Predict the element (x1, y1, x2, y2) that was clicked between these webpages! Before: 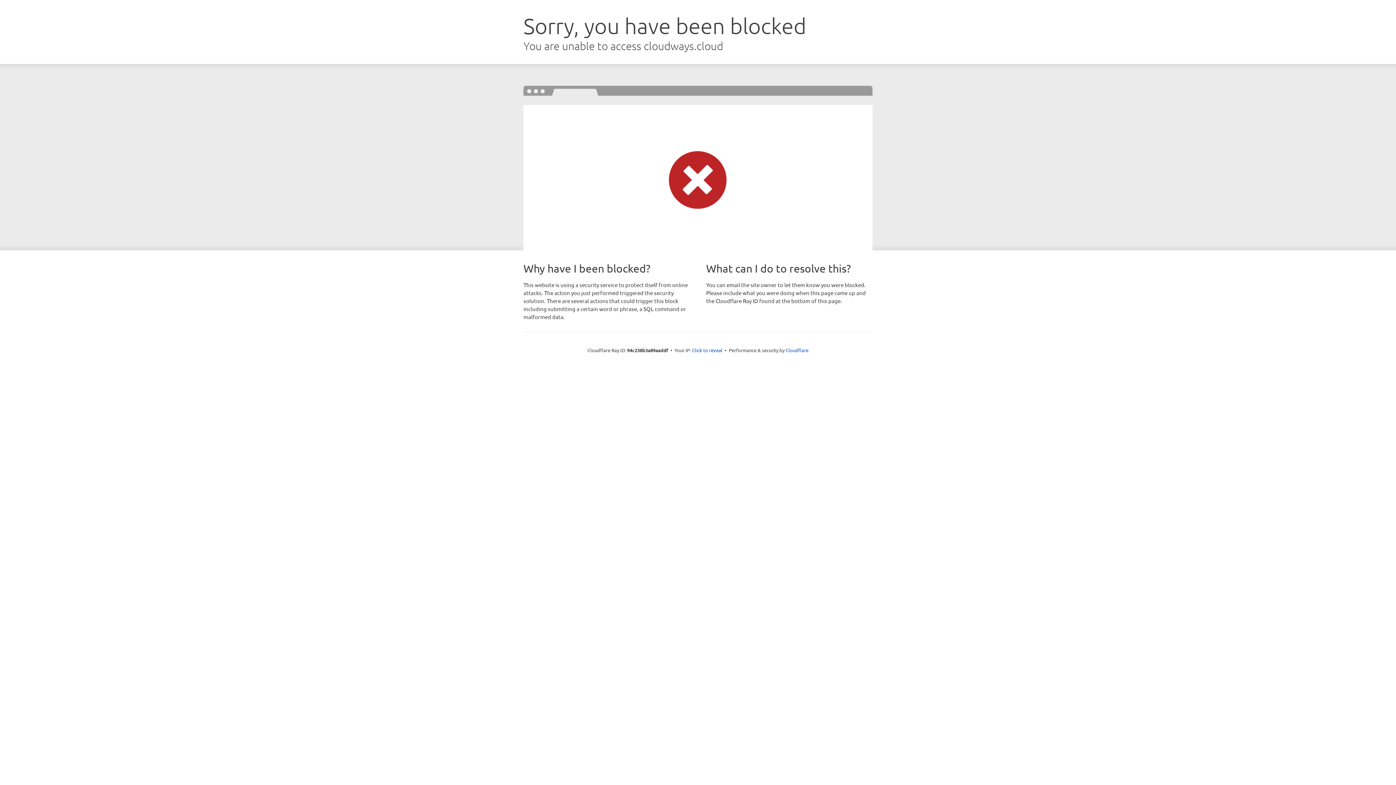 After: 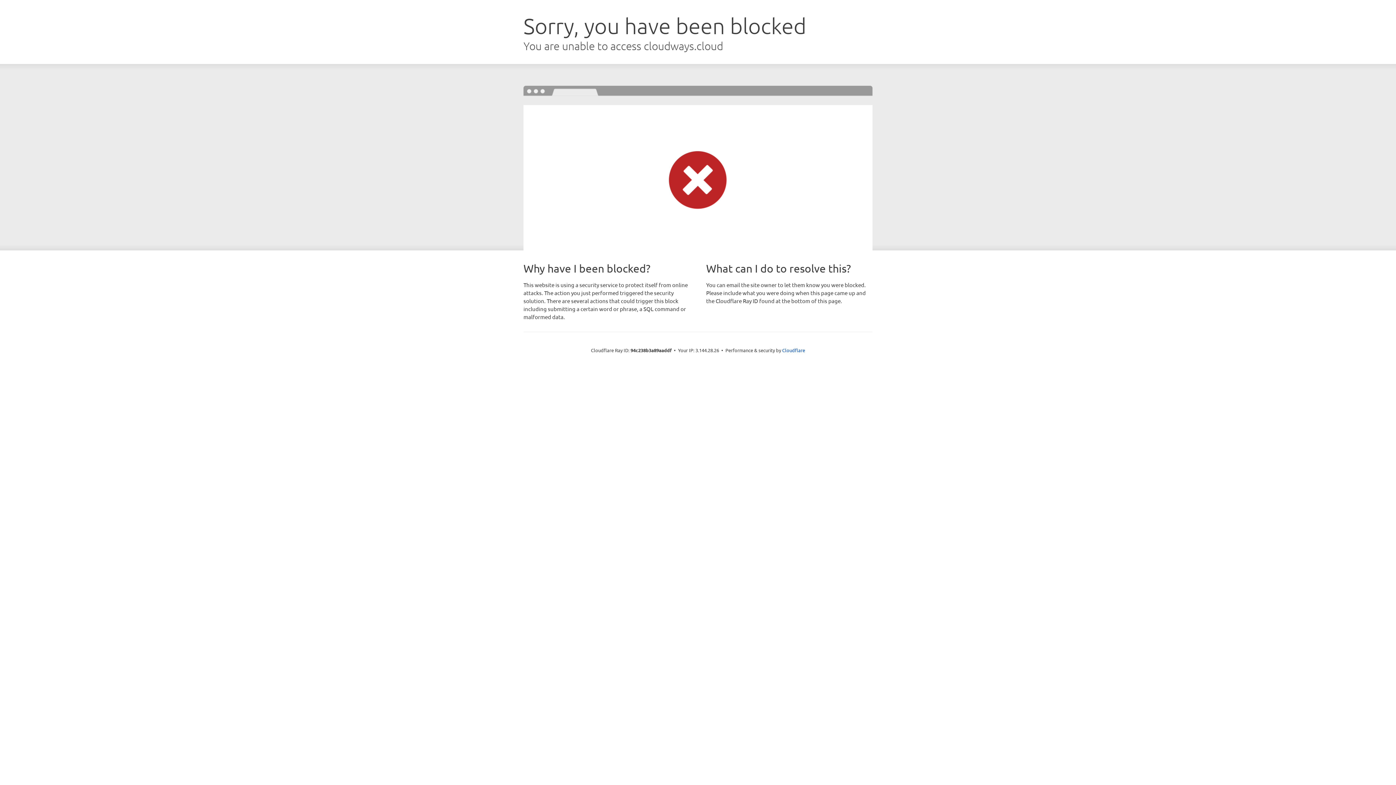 Action: bbox: (692, 346, 722, 353) label: Click to reveal